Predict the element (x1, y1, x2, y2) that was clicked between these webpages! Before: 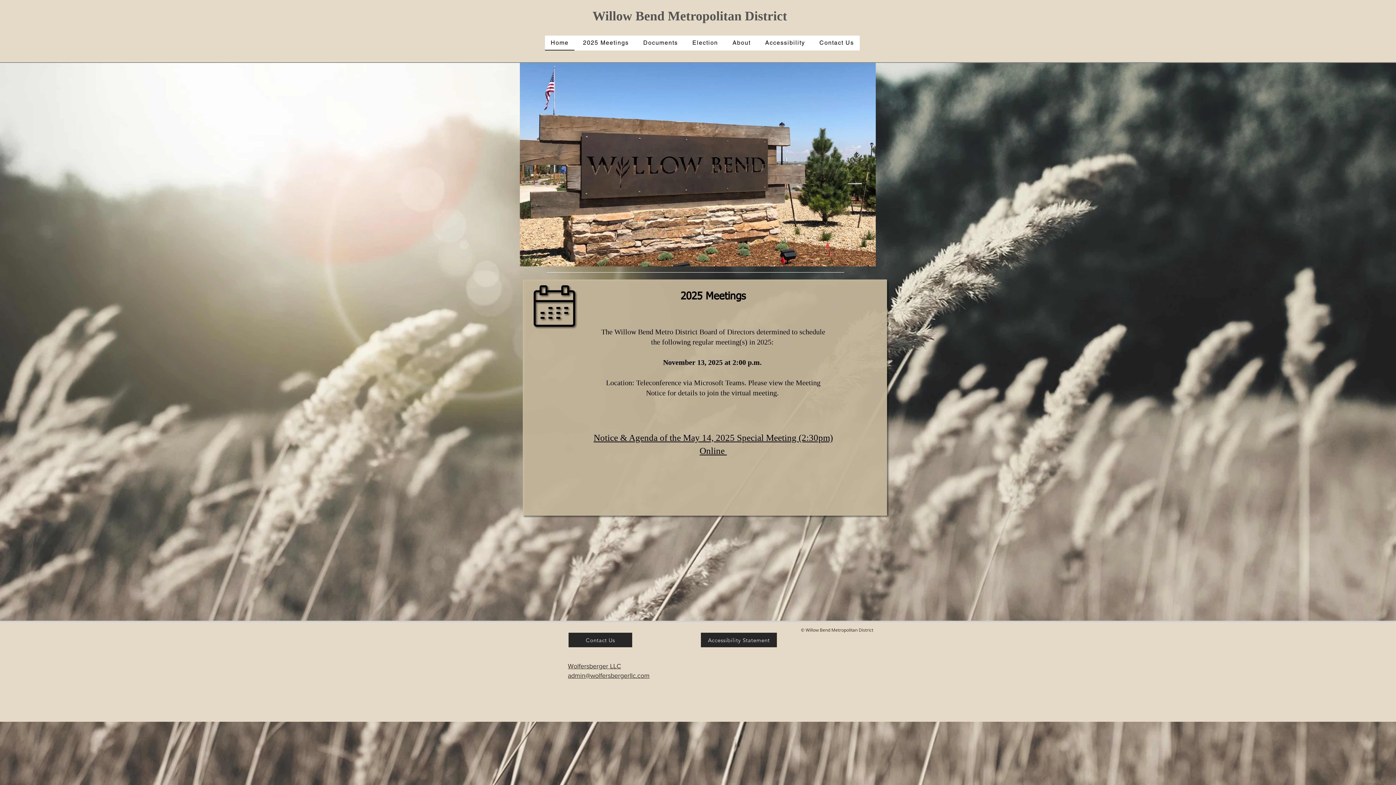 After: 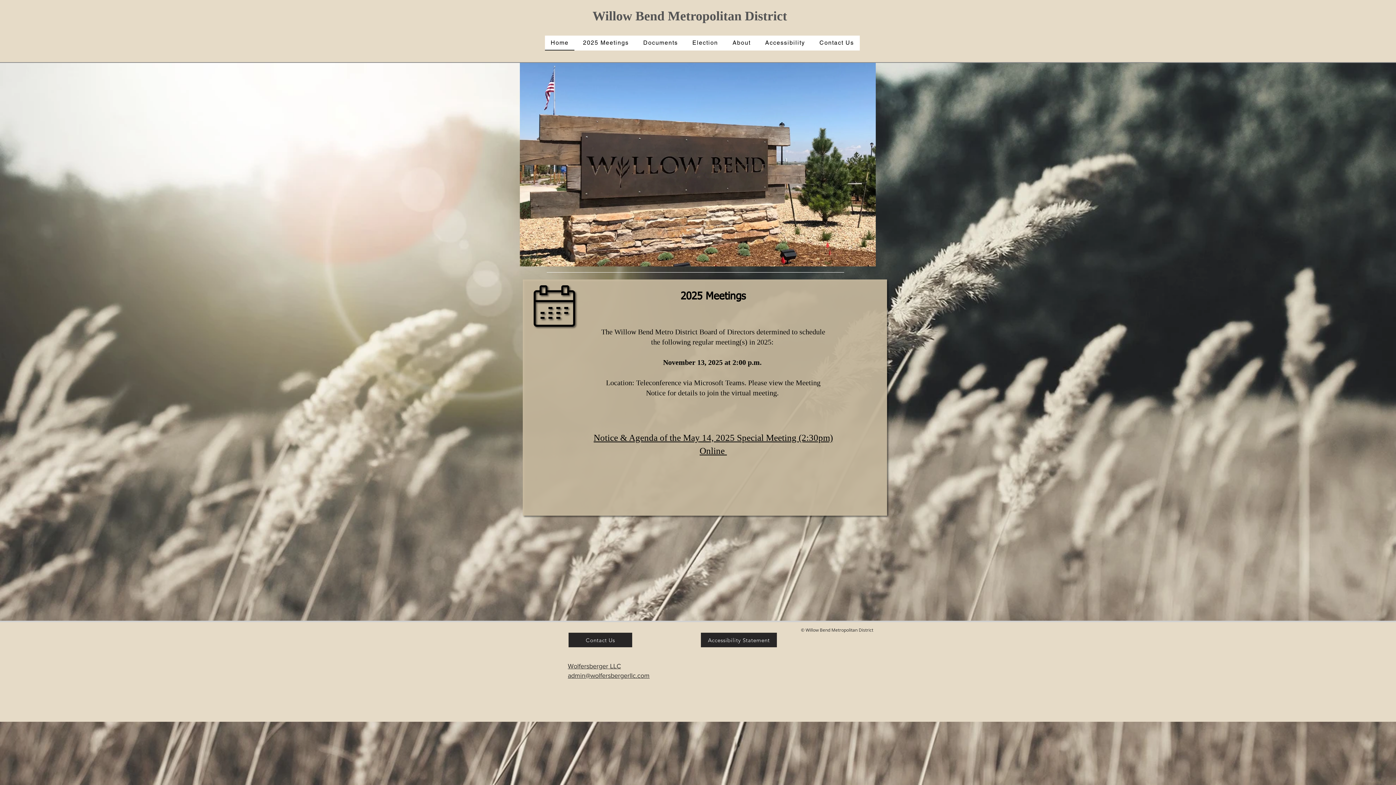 Action: label: Home bbox: (545, 35, 574, 50)